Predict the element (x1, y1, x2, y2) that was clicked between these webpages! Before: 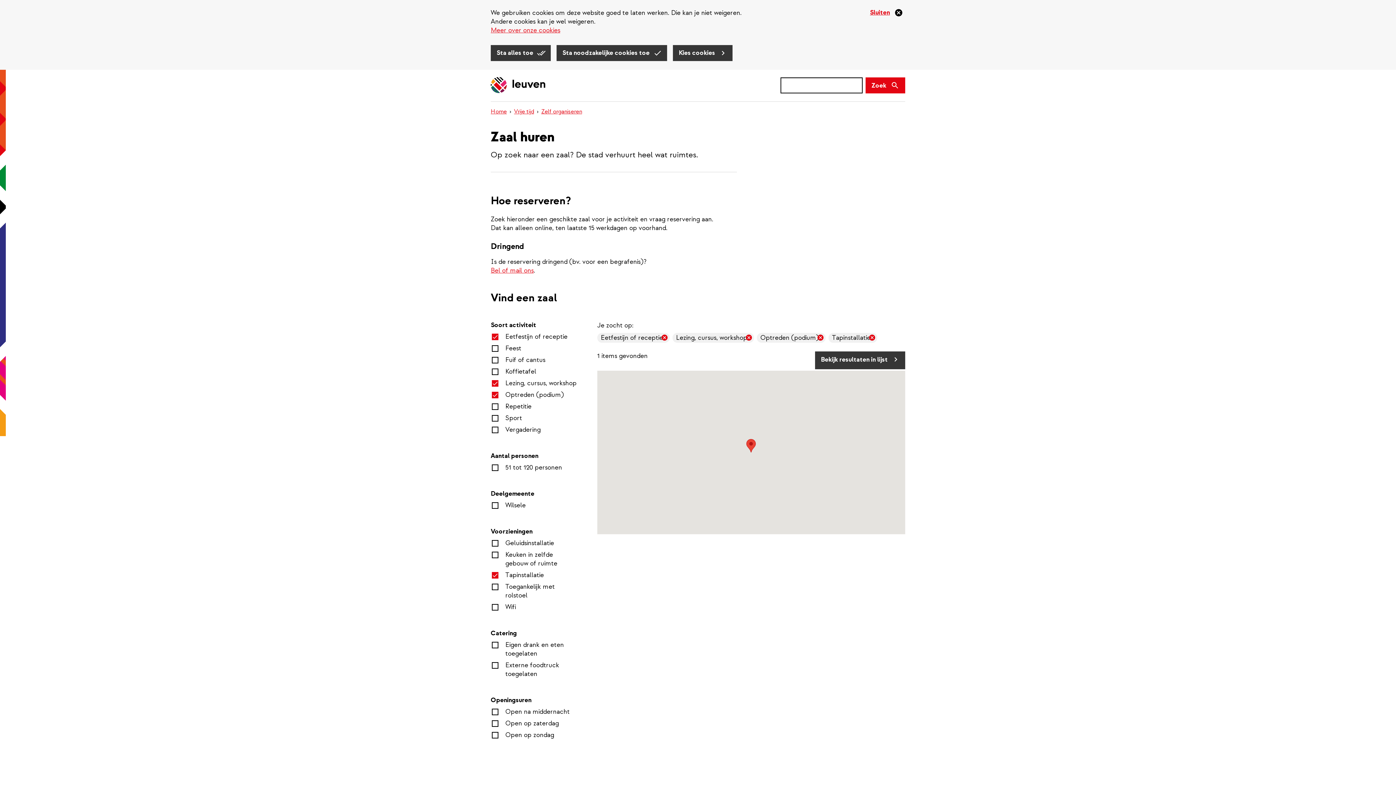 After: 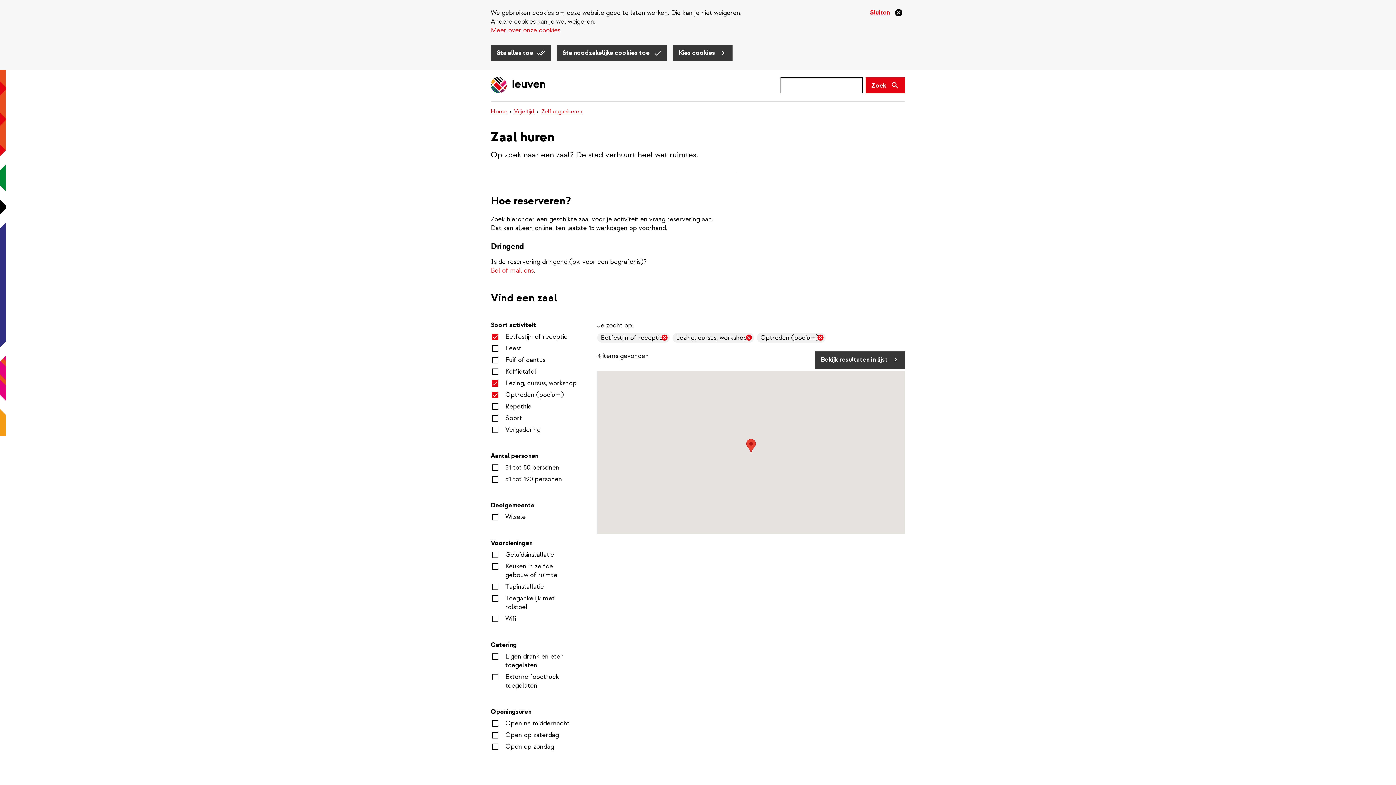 Action: bbox: (828, 333, 877, 342) label: Tapinstallatie